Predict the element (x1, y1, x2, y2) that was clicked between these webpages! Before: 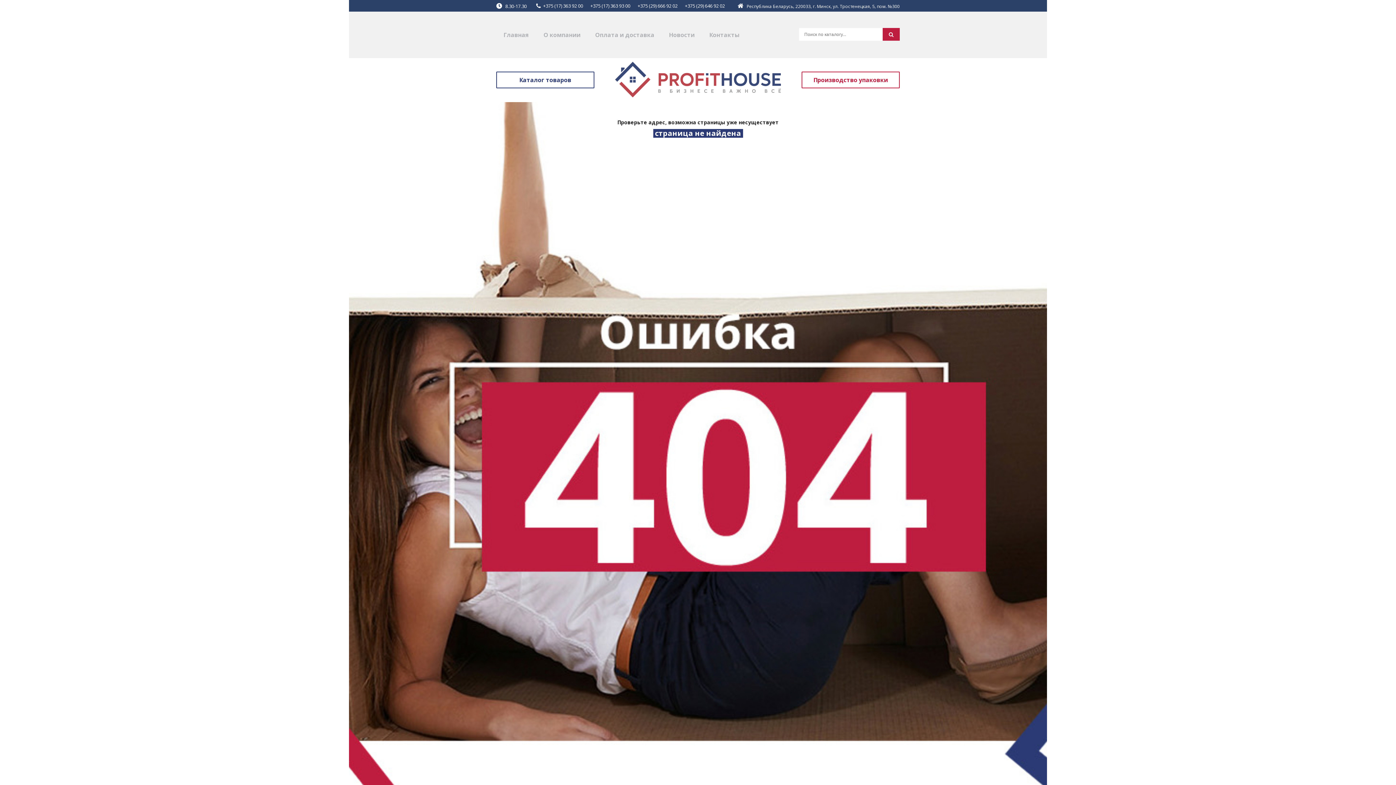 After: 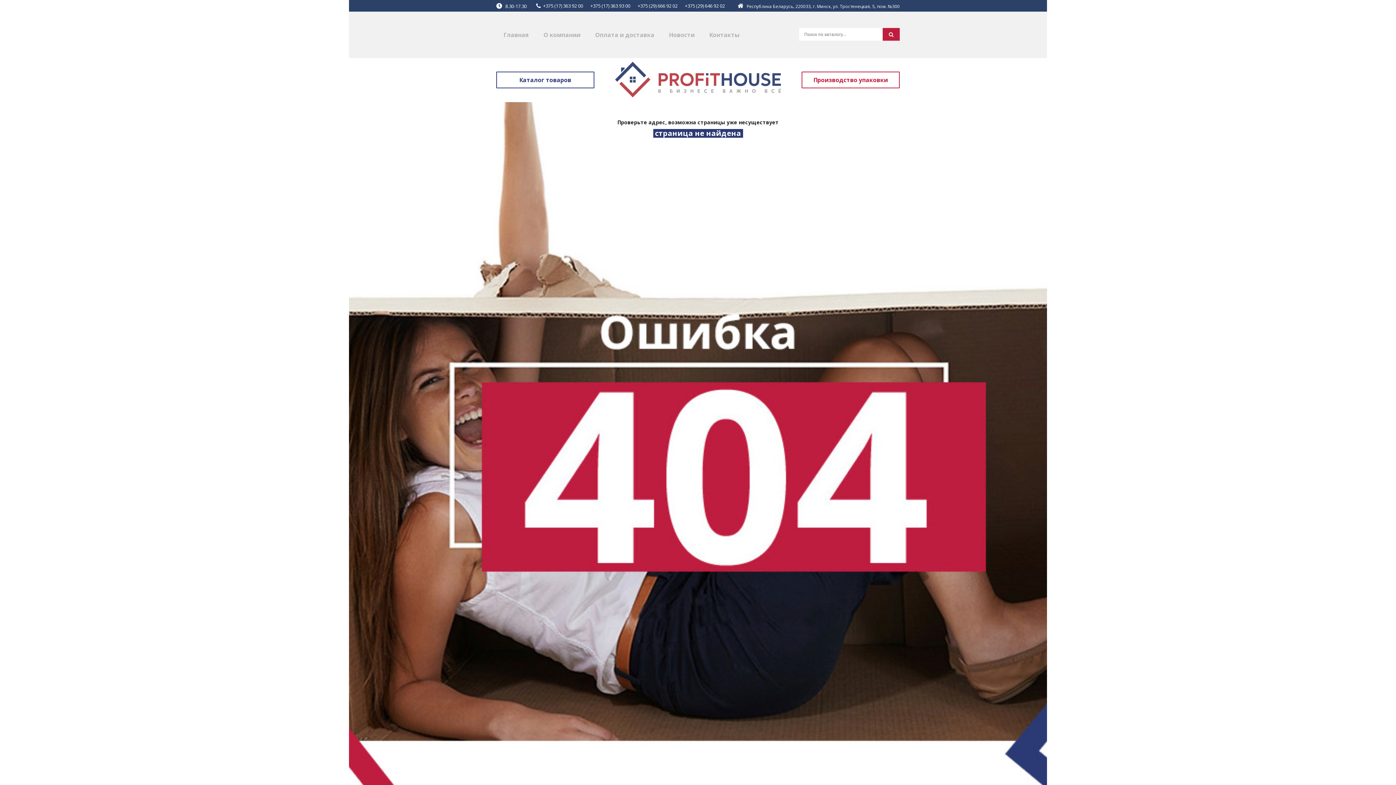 Action: bbox: (801, 71, 900, 88) label: Производство упаковки